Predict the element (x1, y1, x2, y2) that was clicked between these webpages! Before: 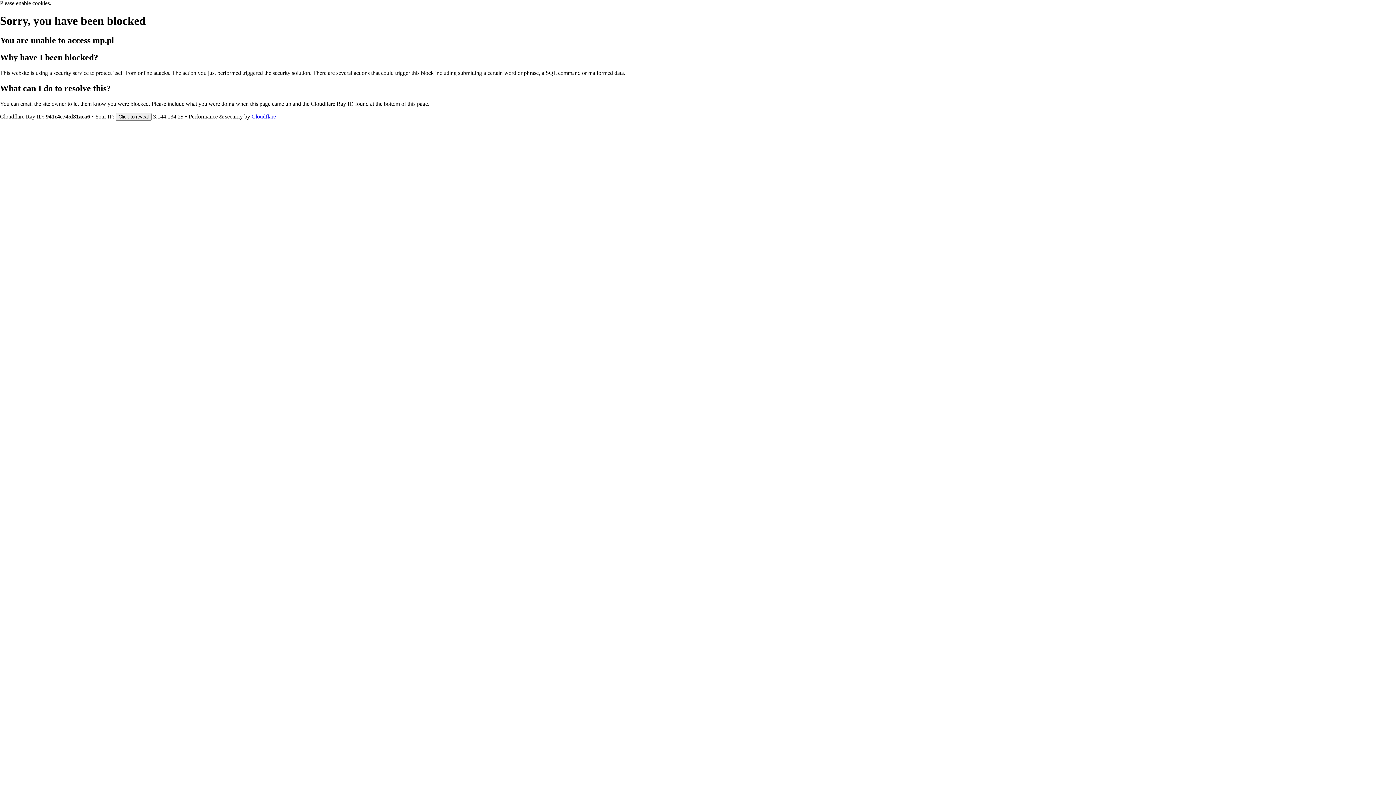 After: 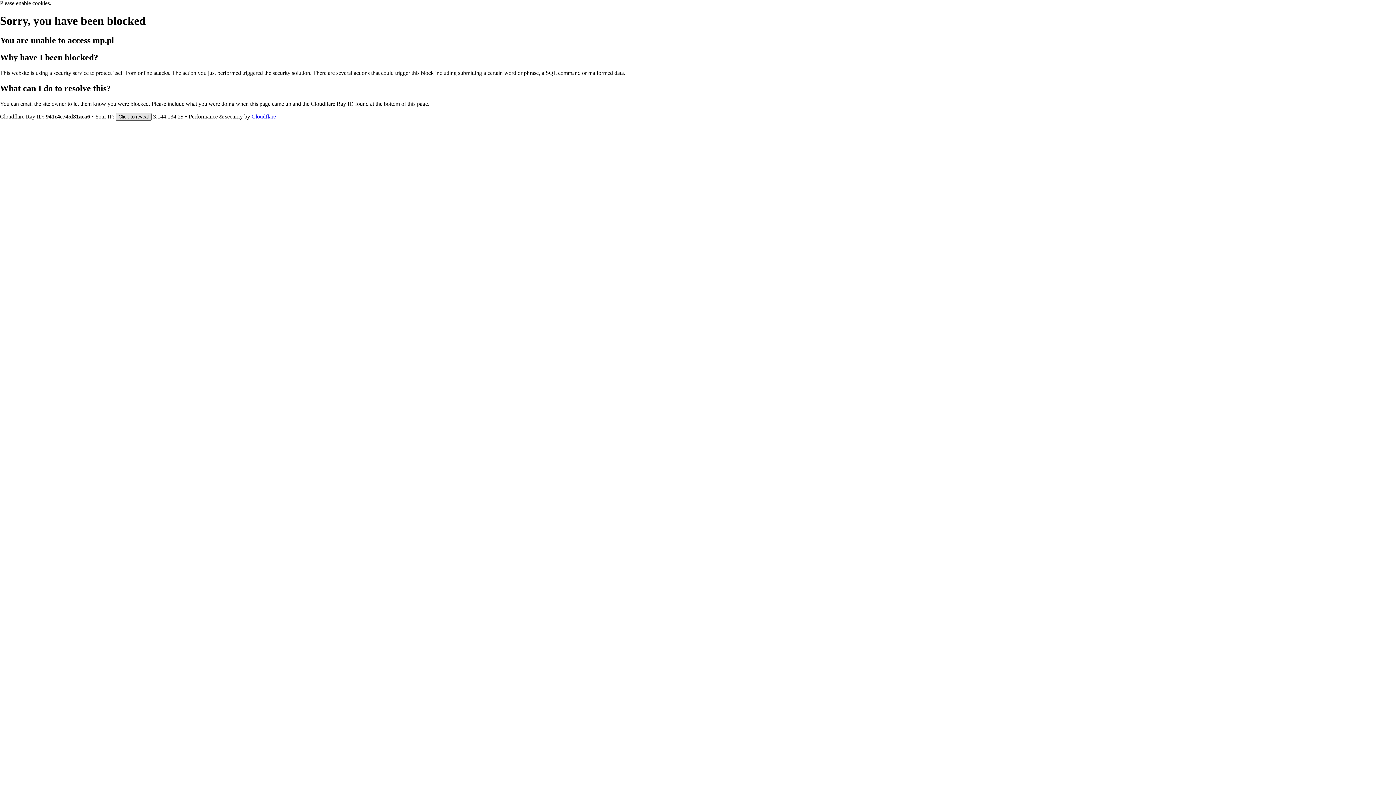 Action: label: Click to reveal bbox: (115, 112, 151, 120)